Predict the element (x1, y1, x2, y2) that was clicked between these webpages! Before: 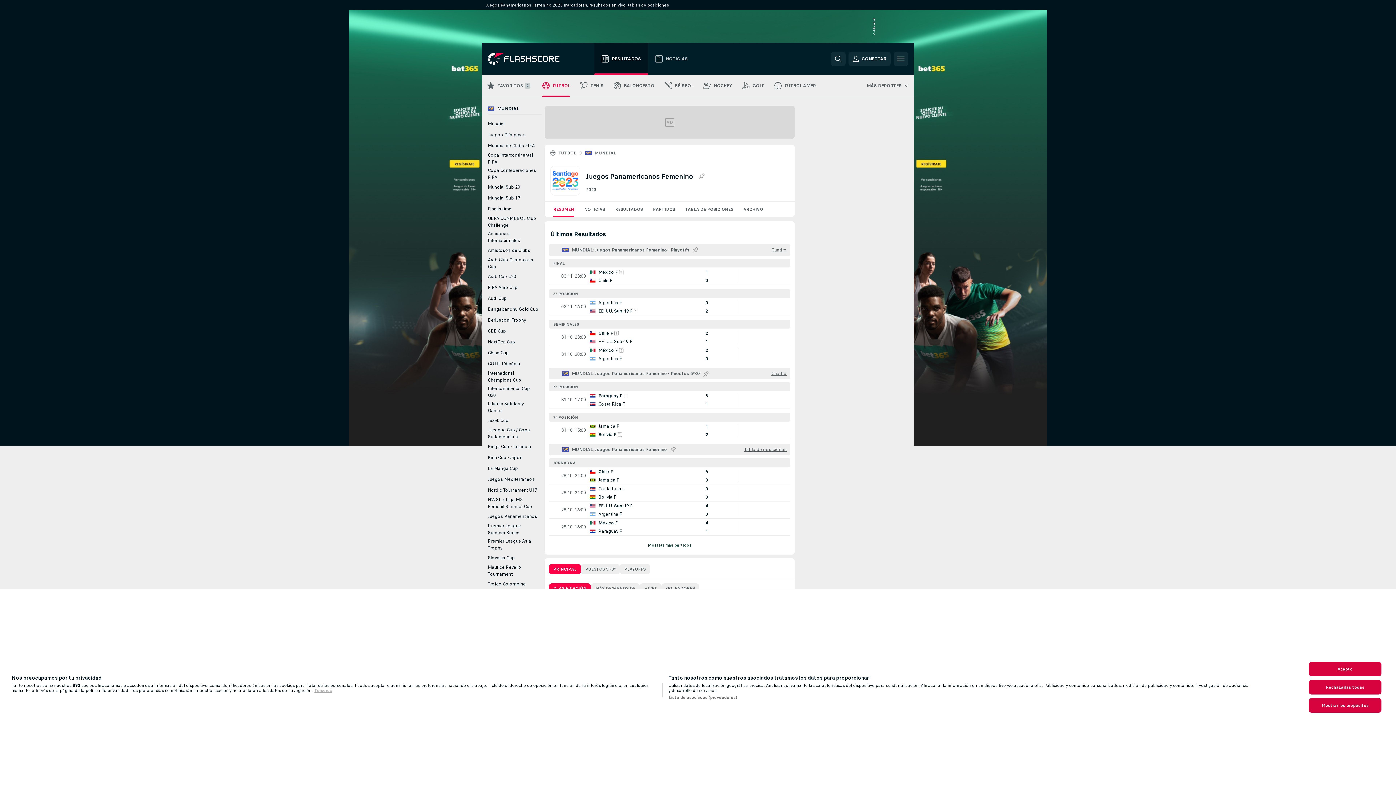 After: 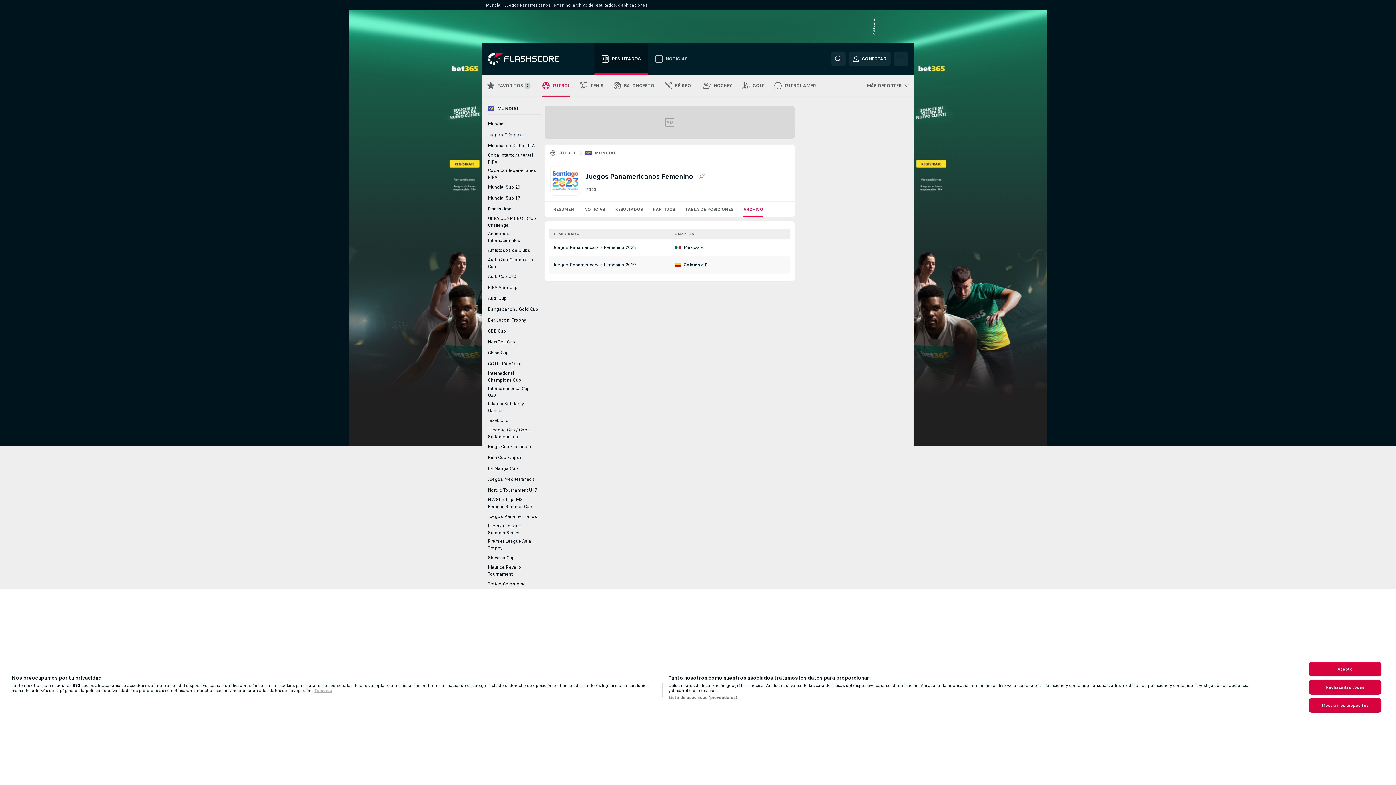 Action: bbox: (738, 201, 768, 217) label: ARCHIVO